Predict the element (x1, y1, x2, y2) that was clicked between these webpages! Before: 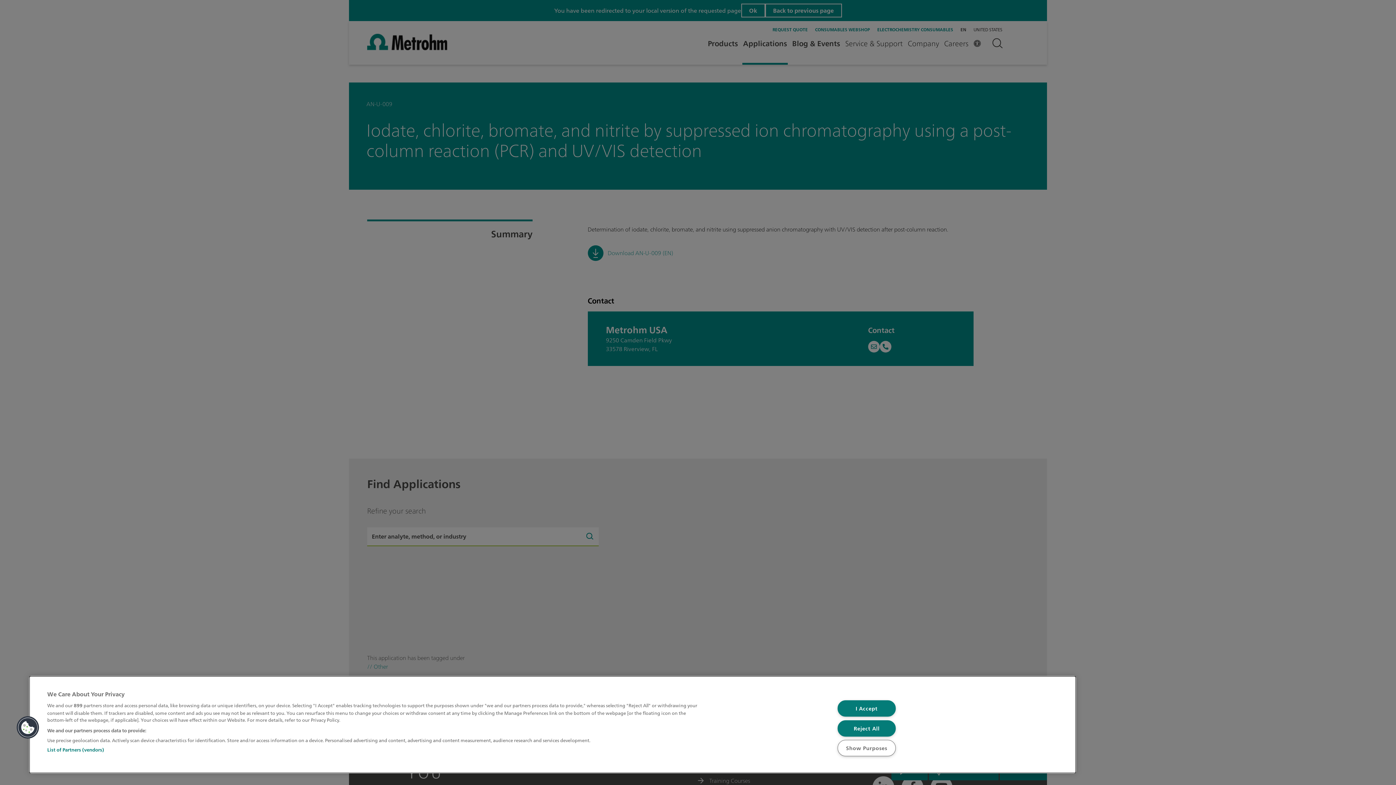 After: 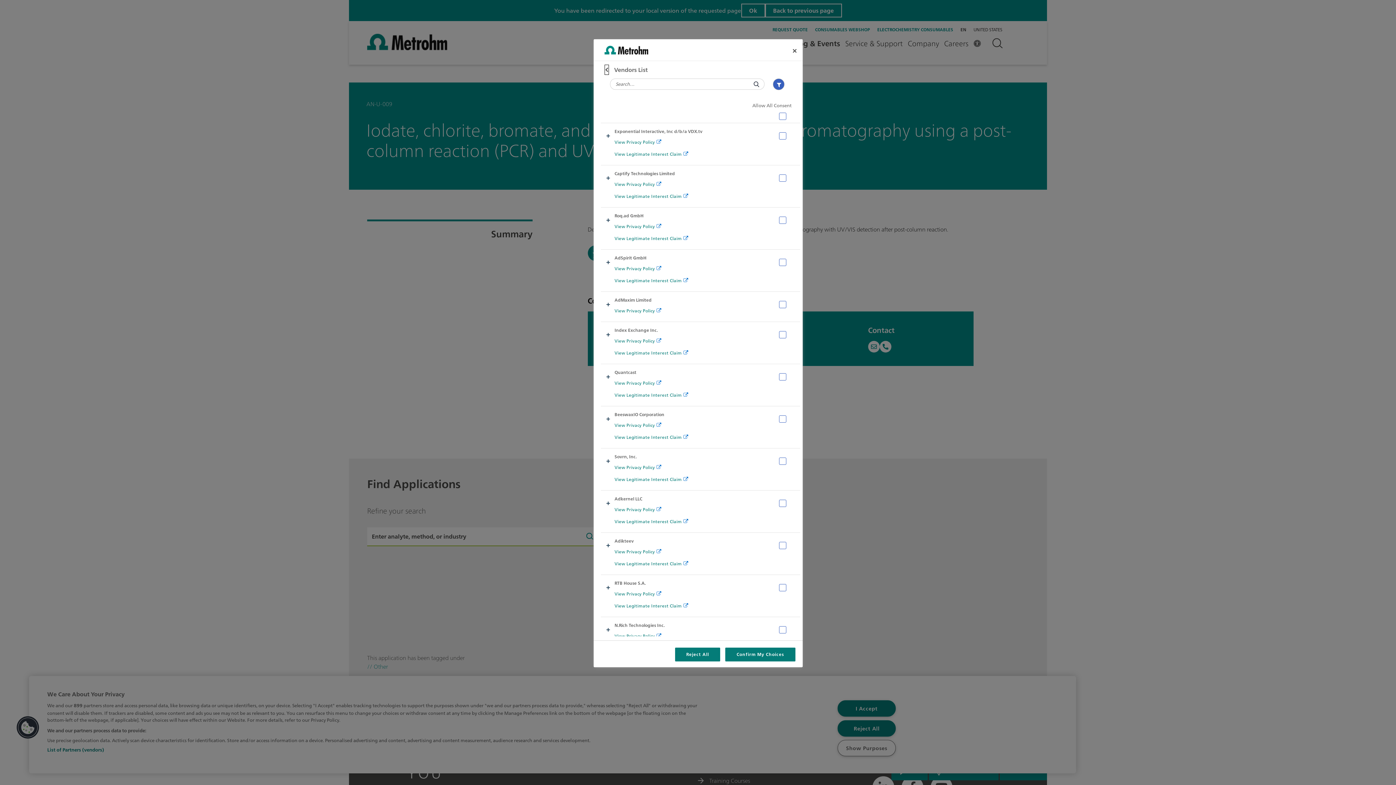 Action: bbox: (47, 746, 104, 754) label: List of Partners (vendors)